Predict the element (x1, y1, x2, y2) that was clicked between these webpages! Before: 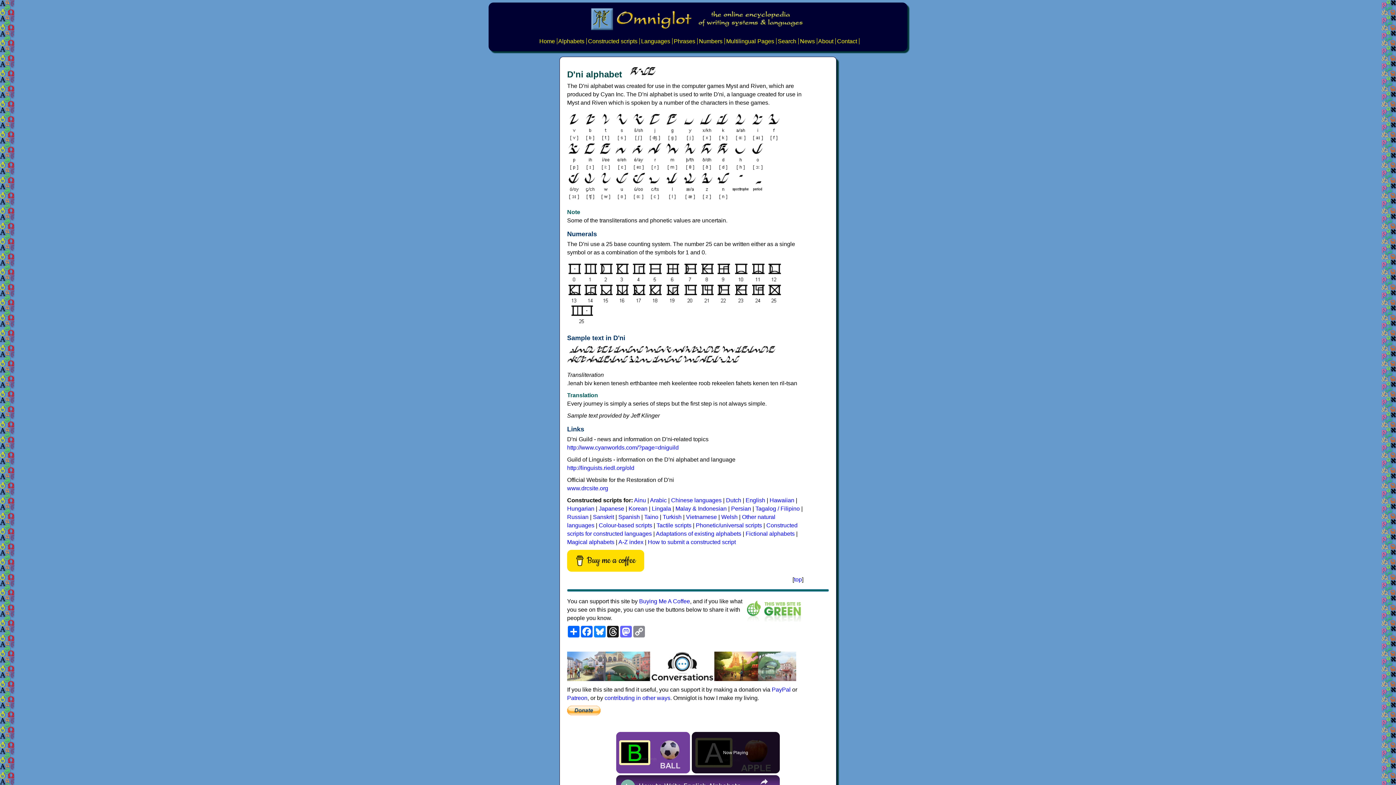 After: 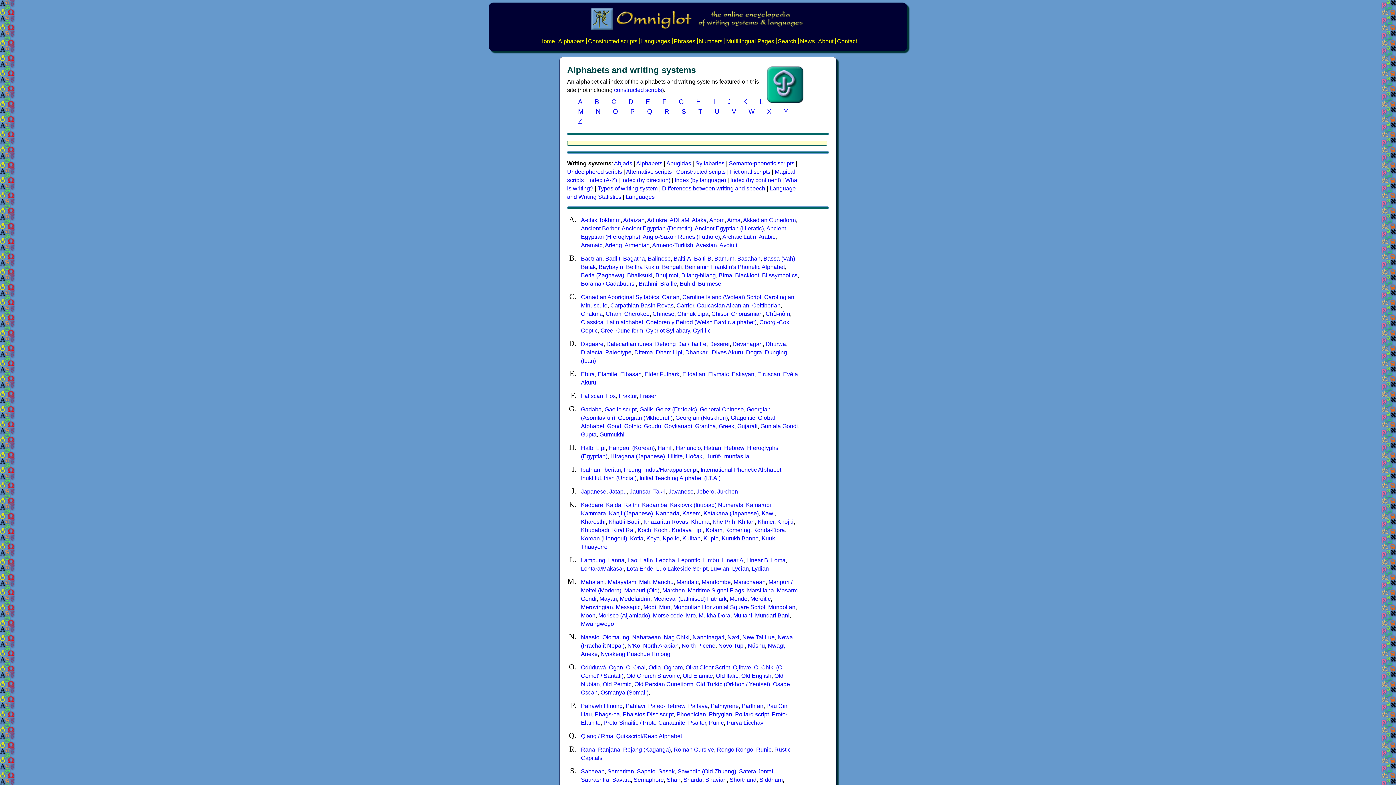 Action: label: Alphabets bbox: (558, 38, 584, 44)